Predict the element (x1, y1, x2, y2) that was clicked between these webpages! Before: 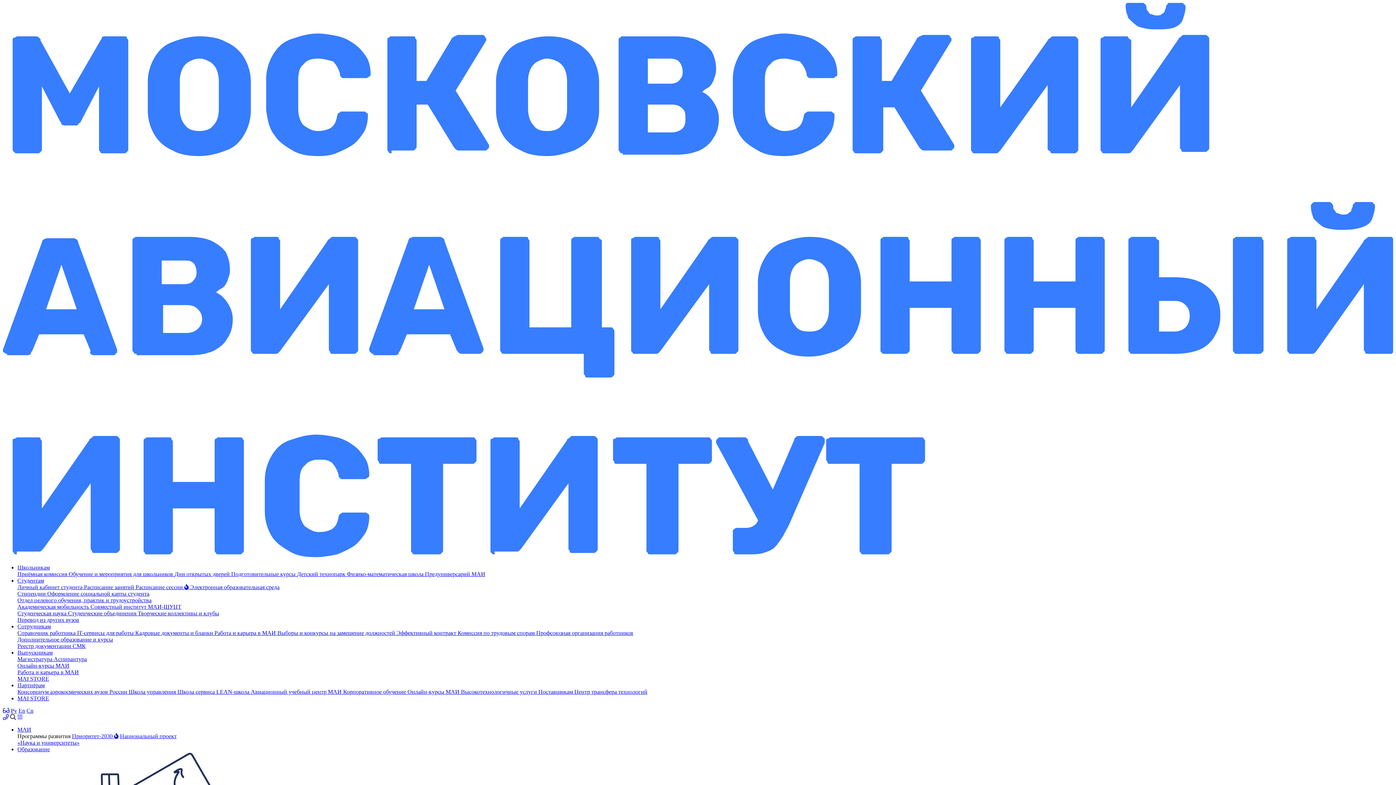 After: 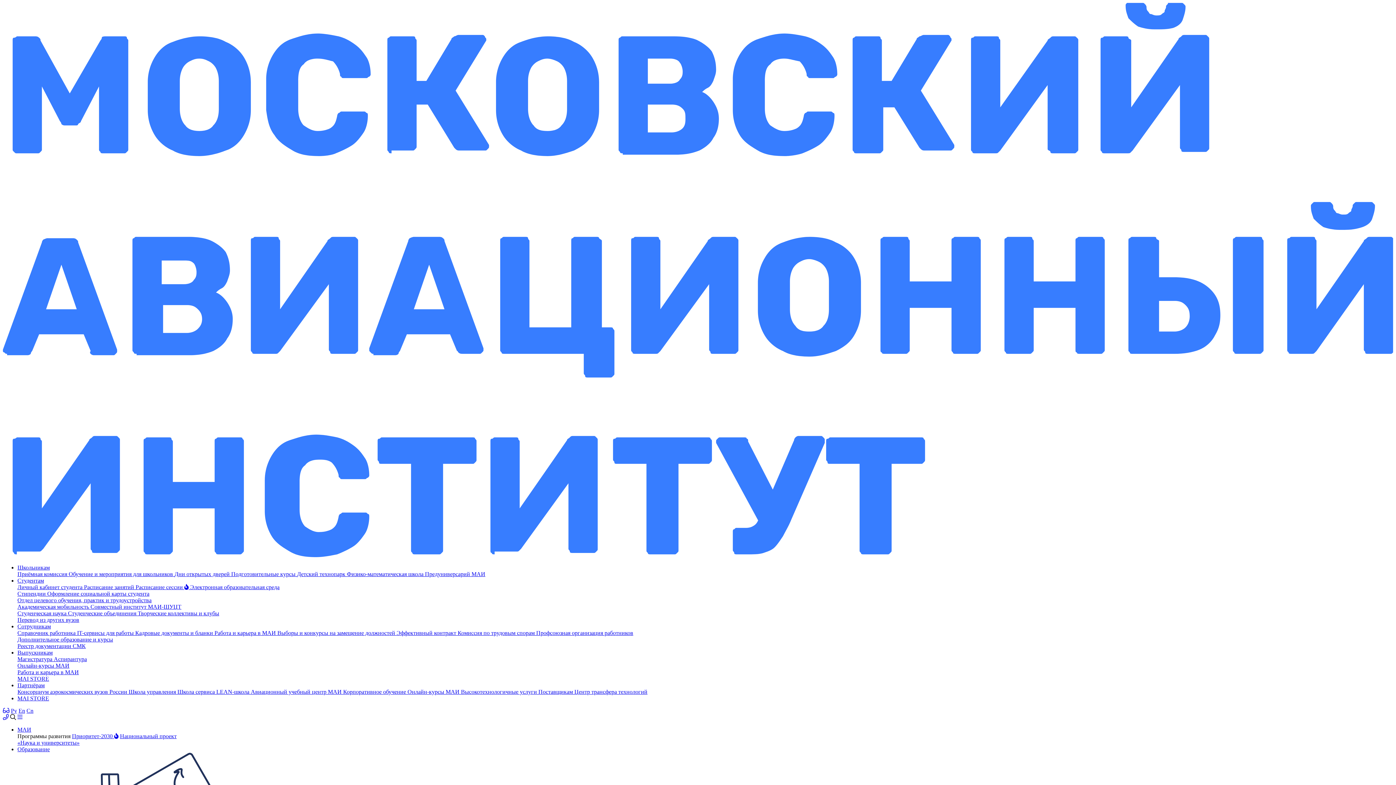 Action: bbox: (135, 584, 190, 590) label: Расписание сессии  